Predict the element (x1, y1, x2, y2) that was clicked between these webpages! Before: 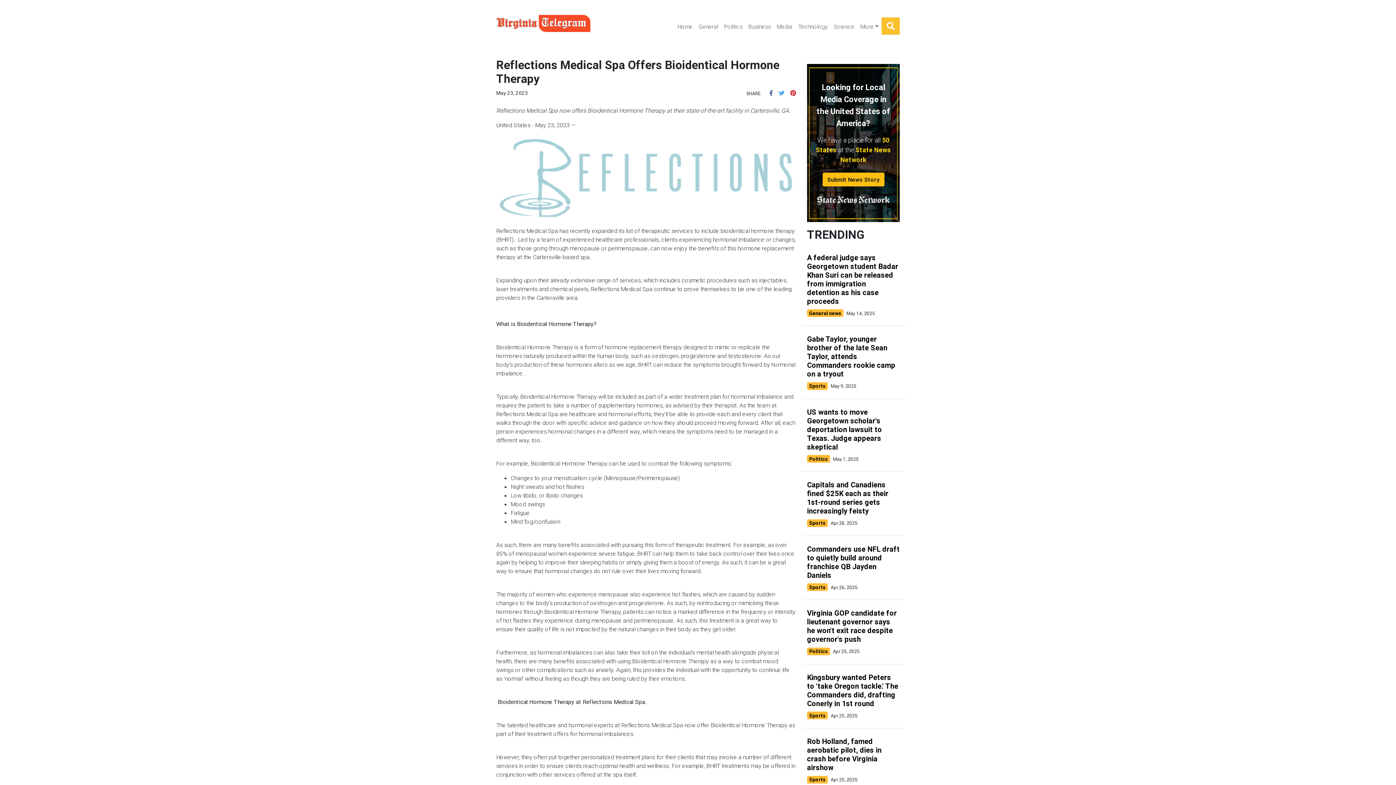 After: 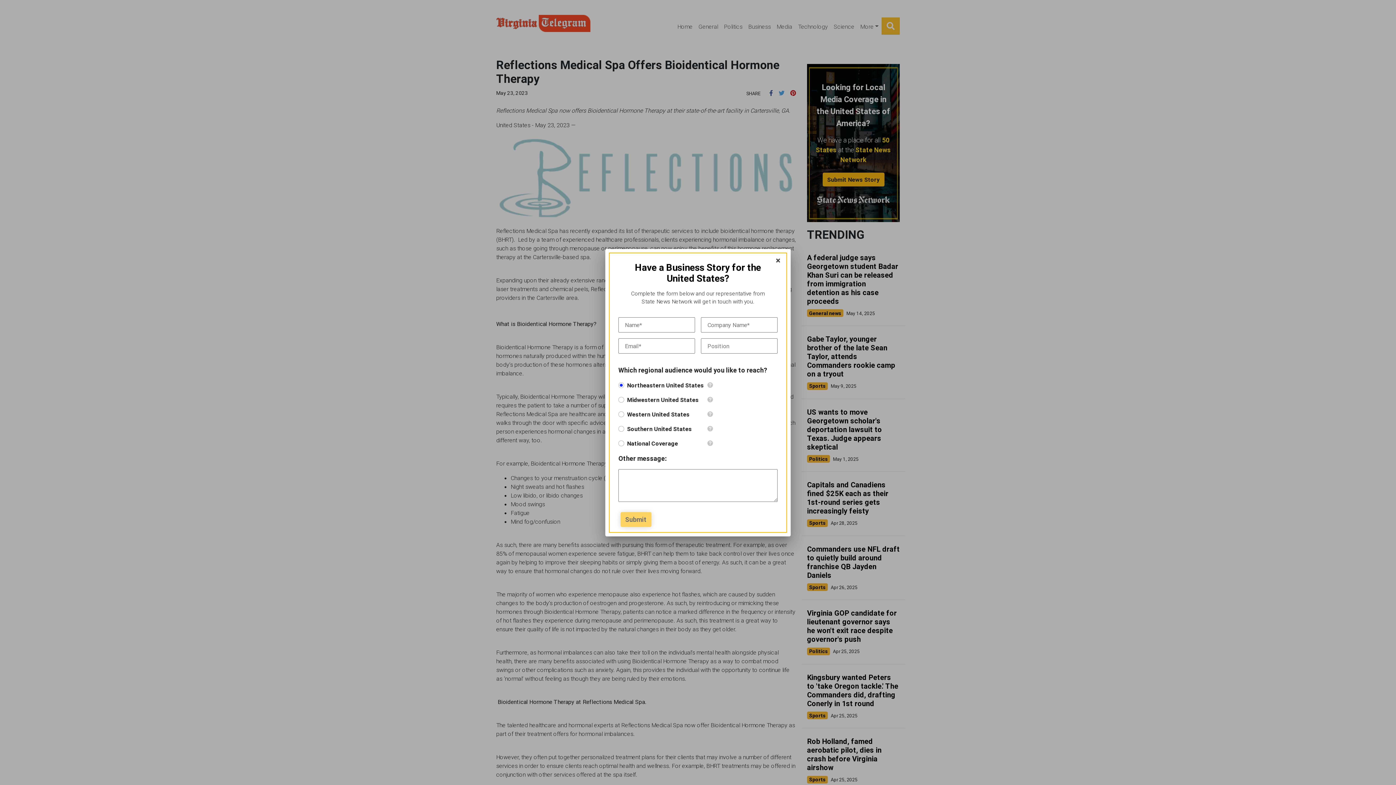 Action: label: Submit News Story bbox: (822, 172, 884, 186)